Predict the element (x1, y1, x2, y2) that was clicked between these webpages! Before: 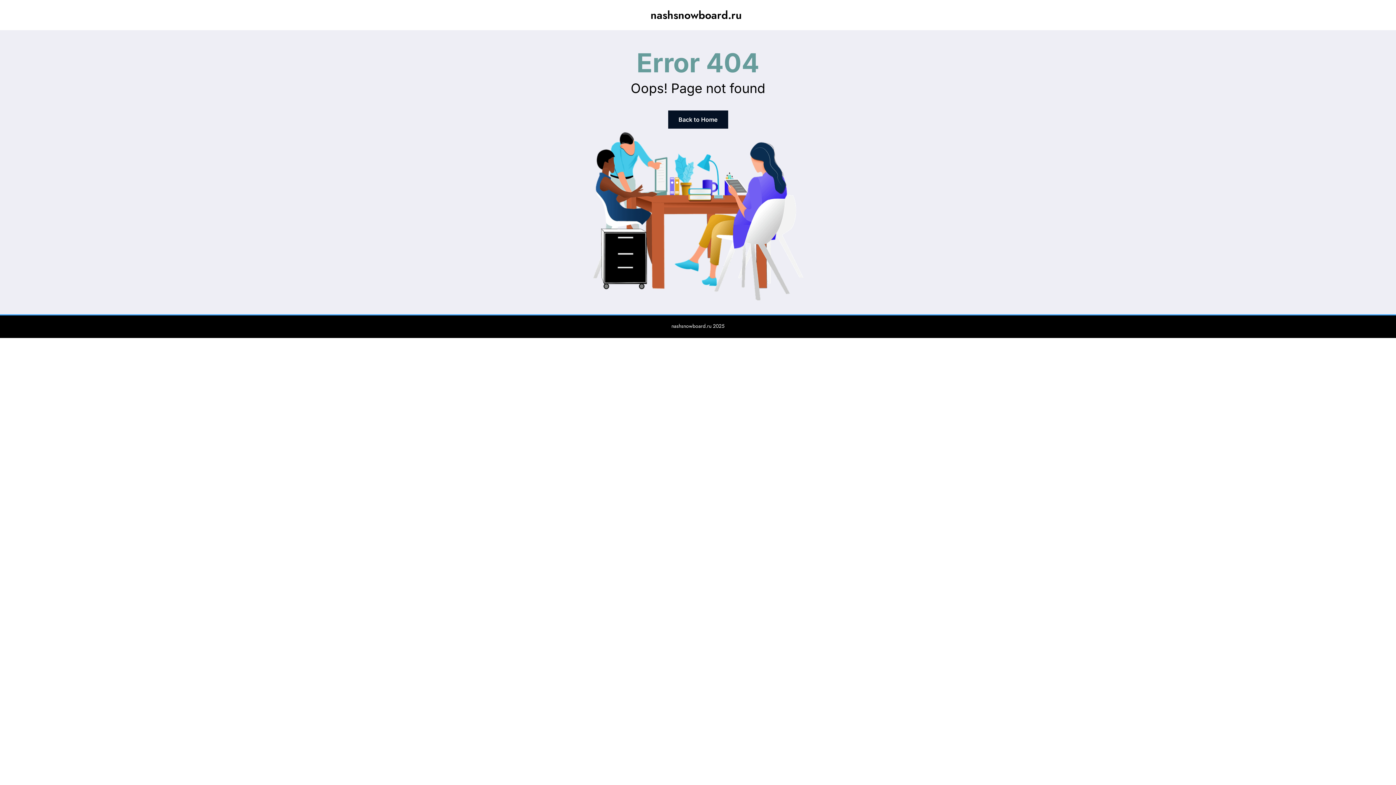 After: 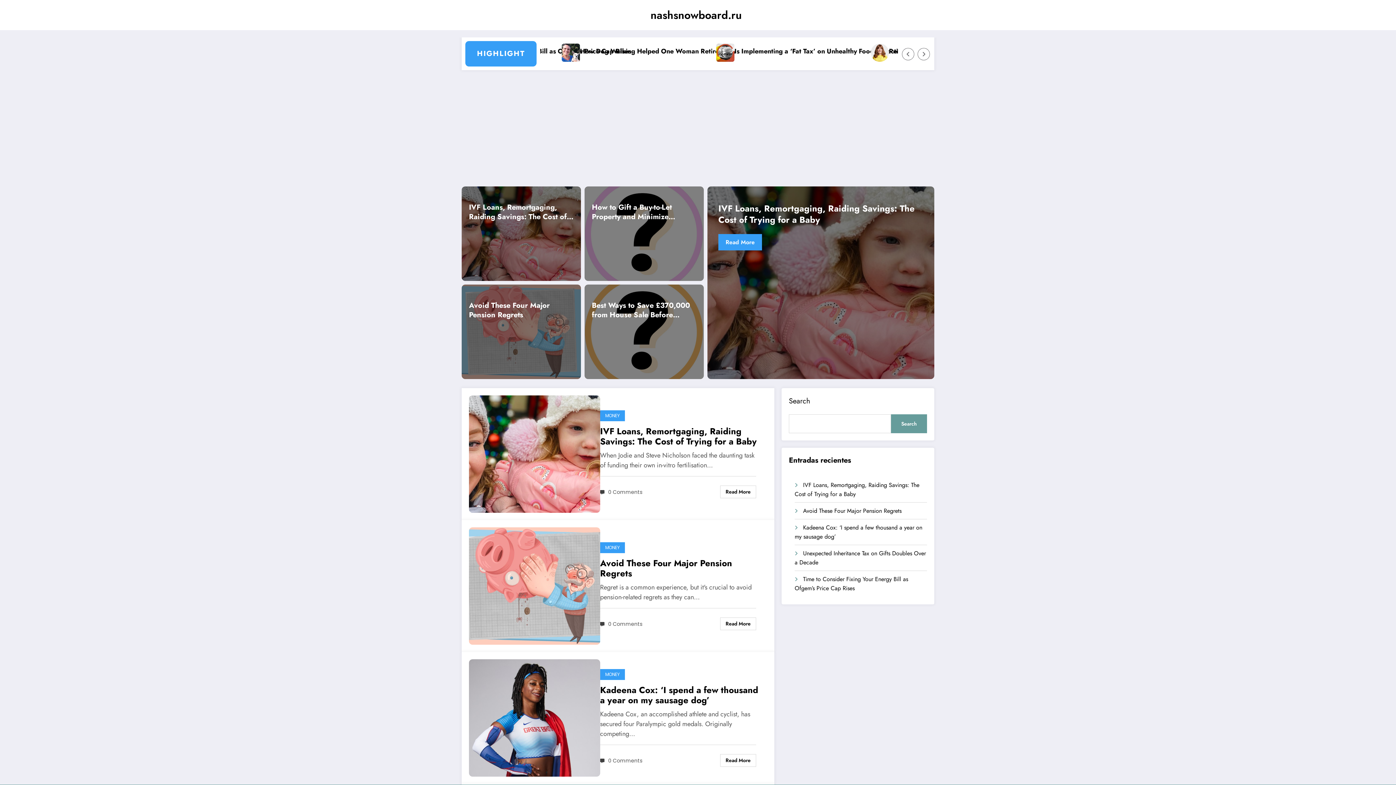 Action: label: nashsnowboard.ru bbox: (650, 7, 742, 22)